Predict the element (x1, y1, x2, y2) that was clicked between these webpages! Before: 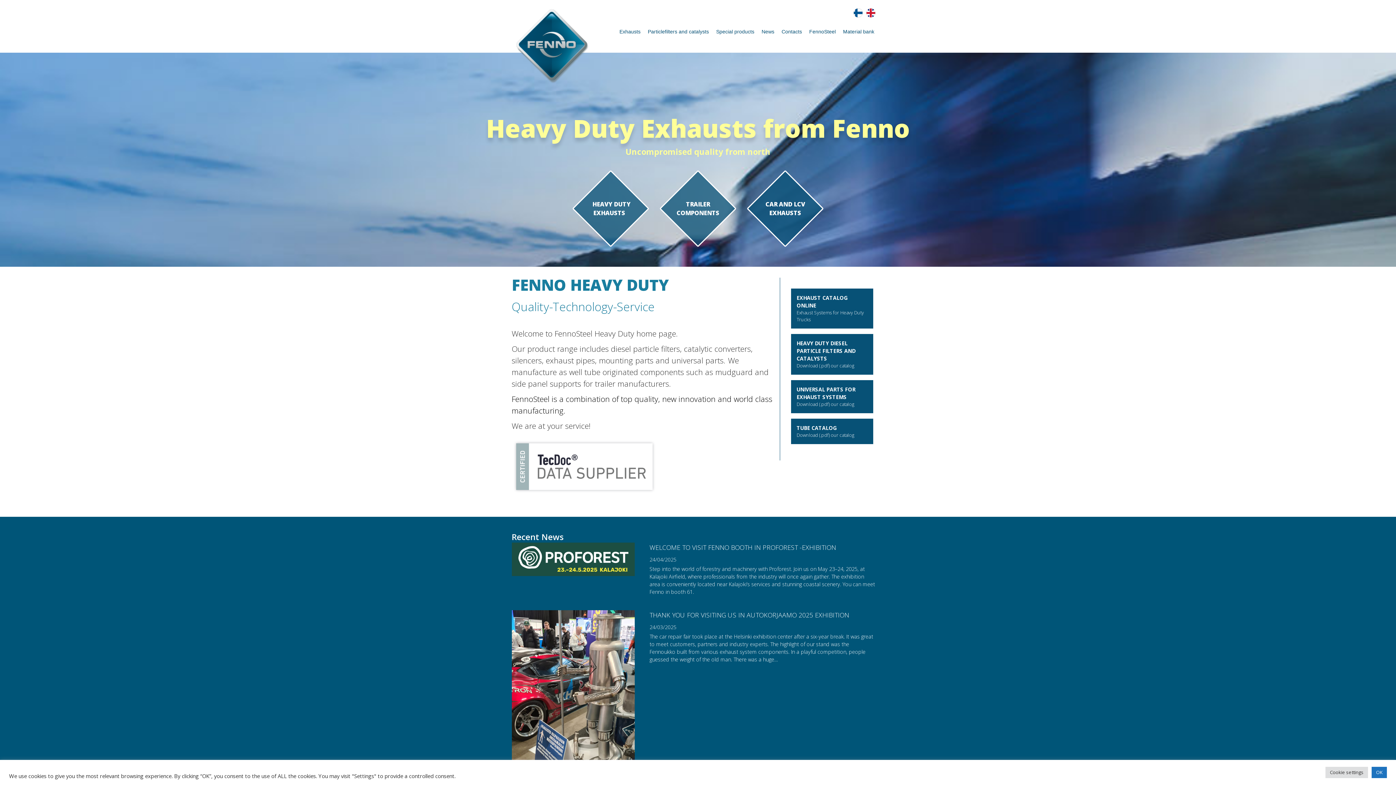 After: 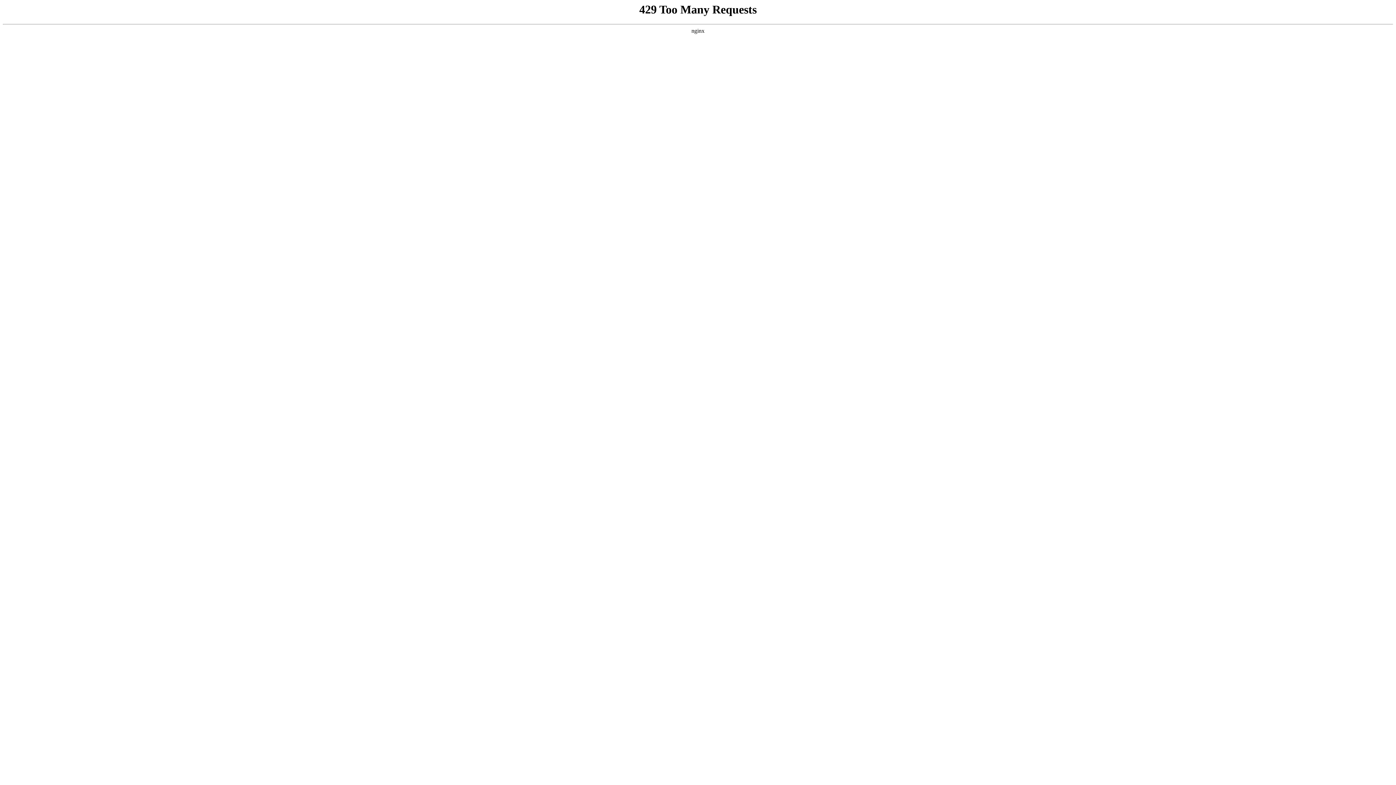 Action: bbox: (511, 460, 656, 471)